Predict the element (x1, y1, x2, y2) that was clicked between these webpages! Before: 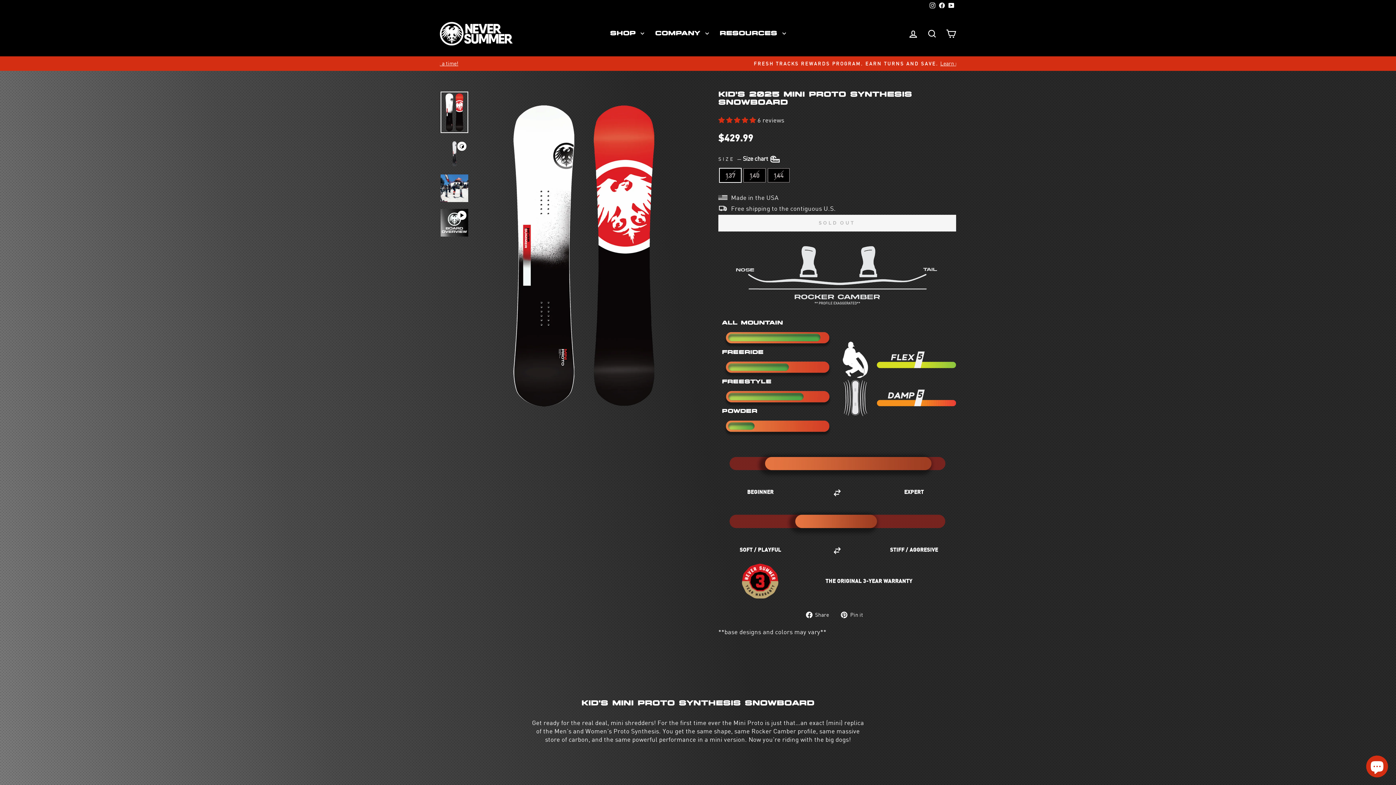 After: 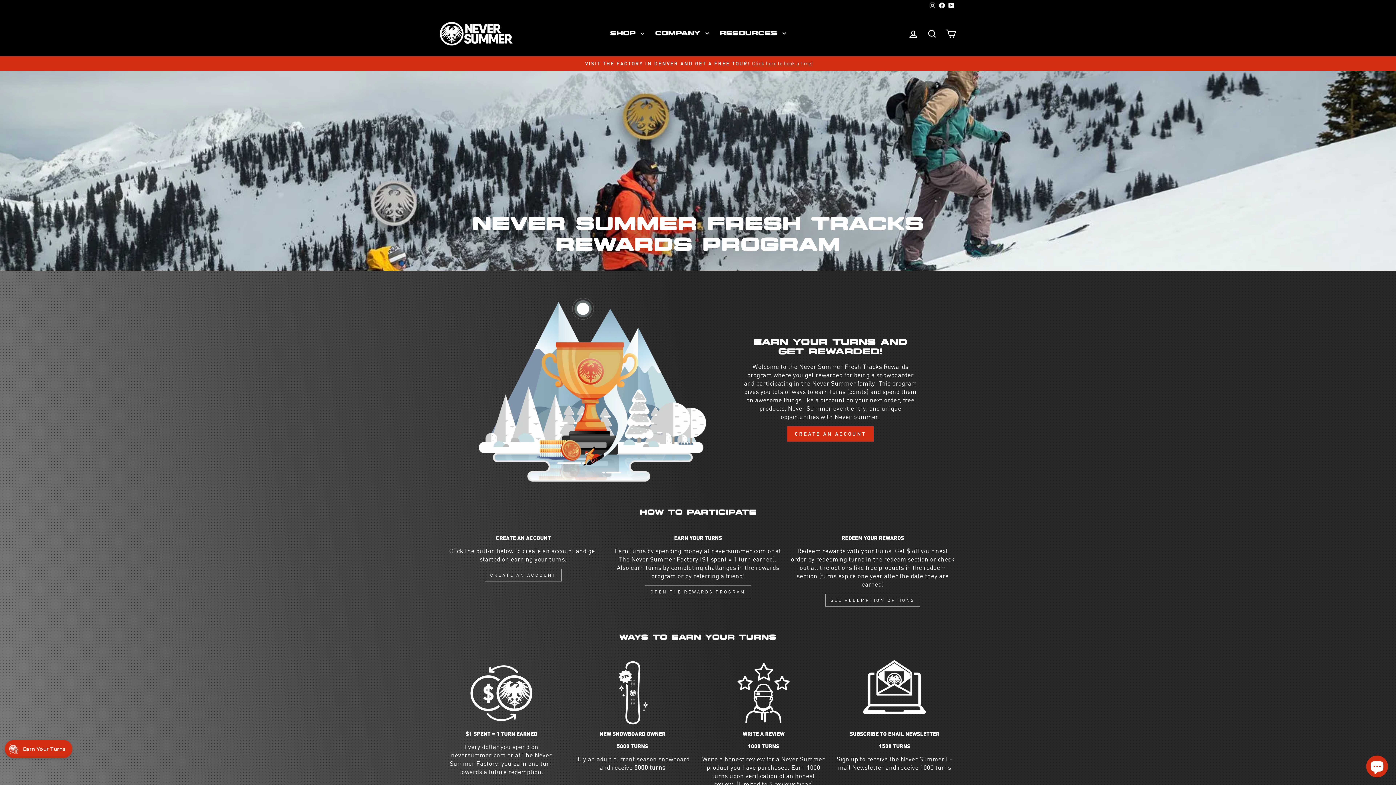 Action: label: FRESH TRACKS REWARDS PROGRAM. EARN TURNS AND SAVE.Learn more bbox: (549, 60, 1062, 67)